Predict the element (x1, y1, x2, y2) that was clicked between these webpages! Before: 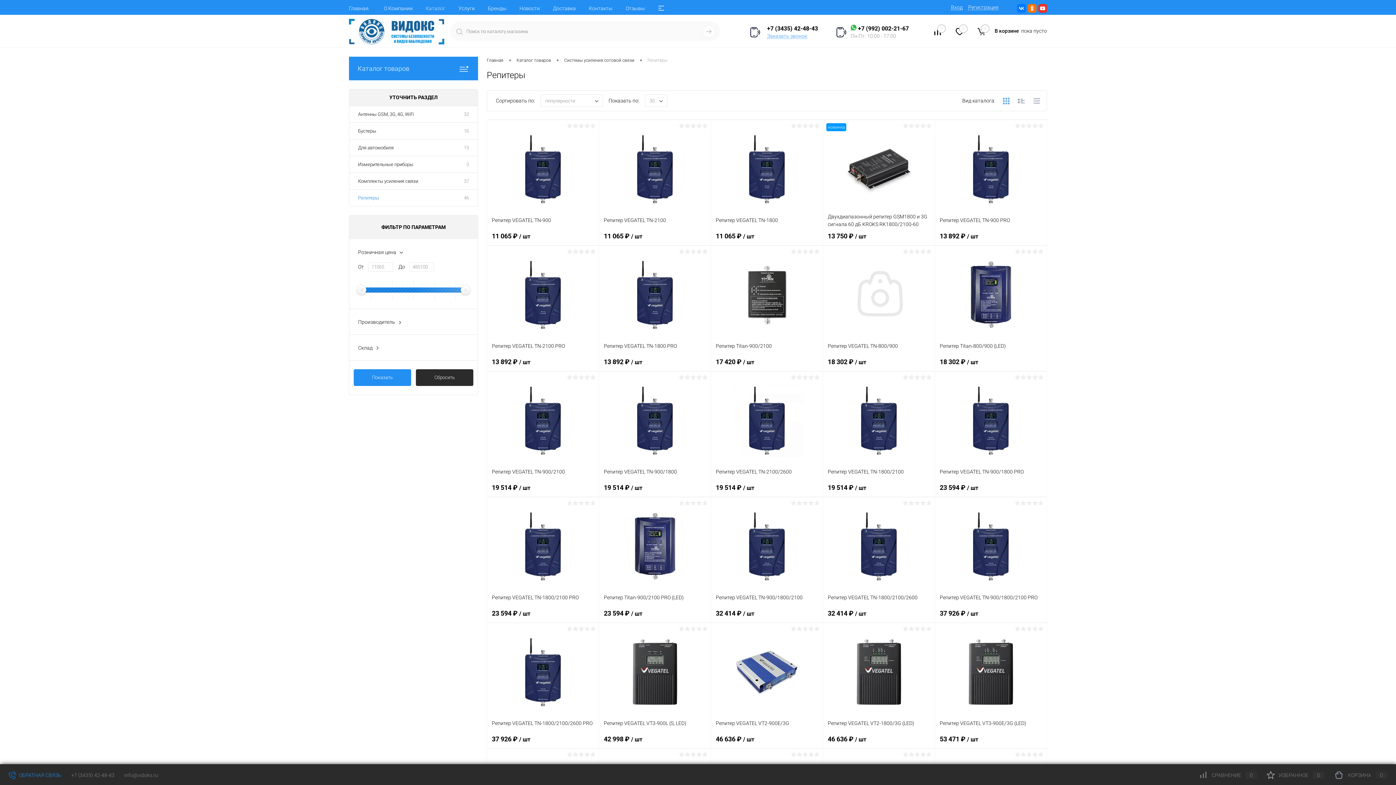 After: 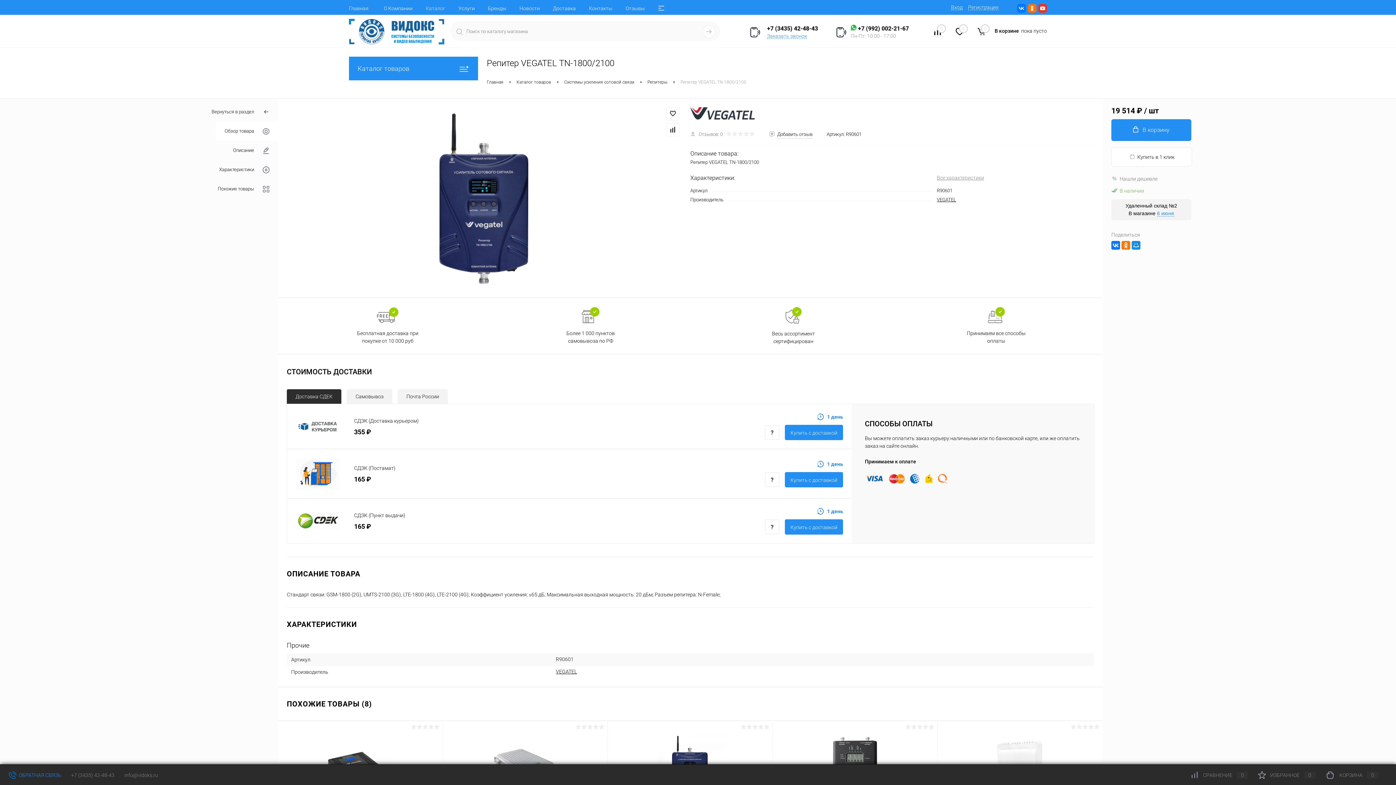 Action: bbox: (828, 463, 930, 479) label: Репитер VEGATEL TN-1800/2100